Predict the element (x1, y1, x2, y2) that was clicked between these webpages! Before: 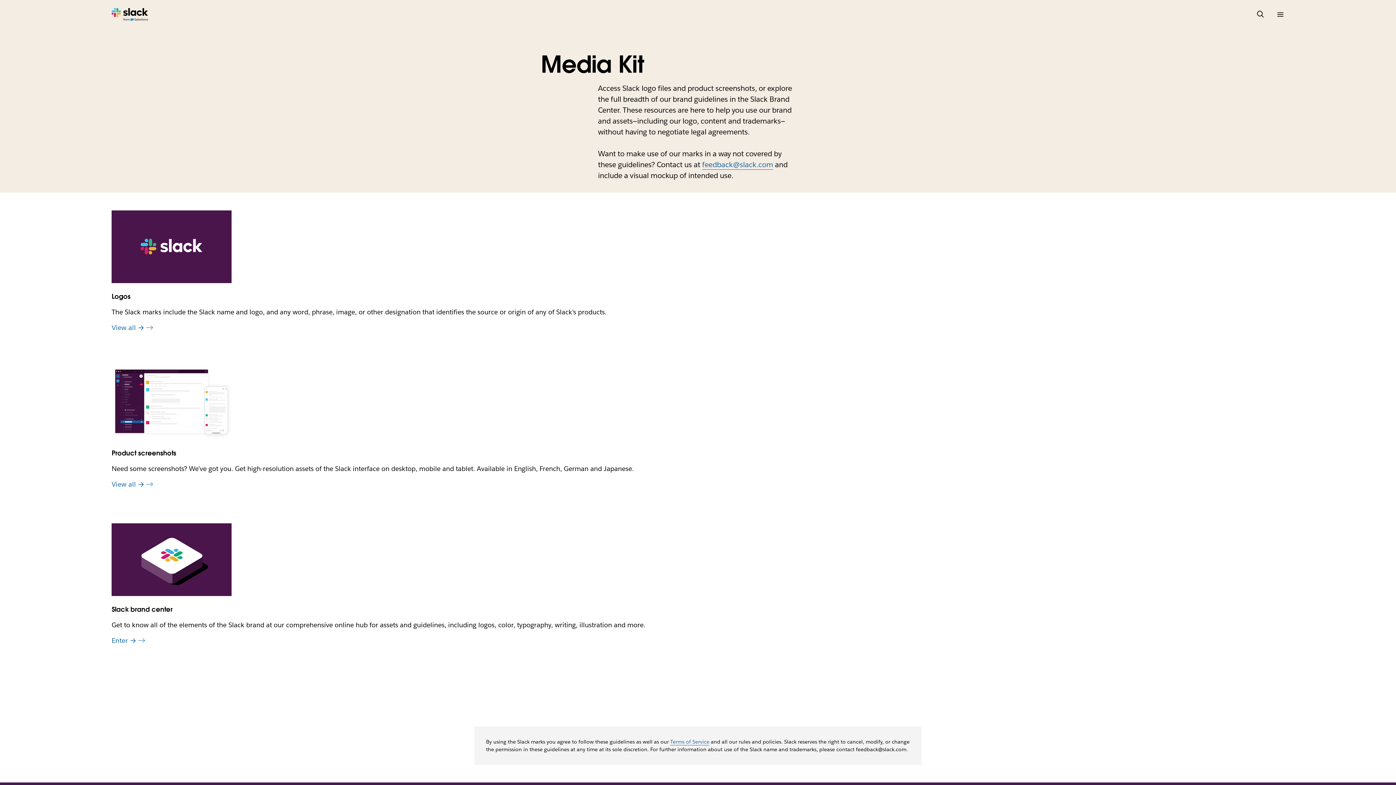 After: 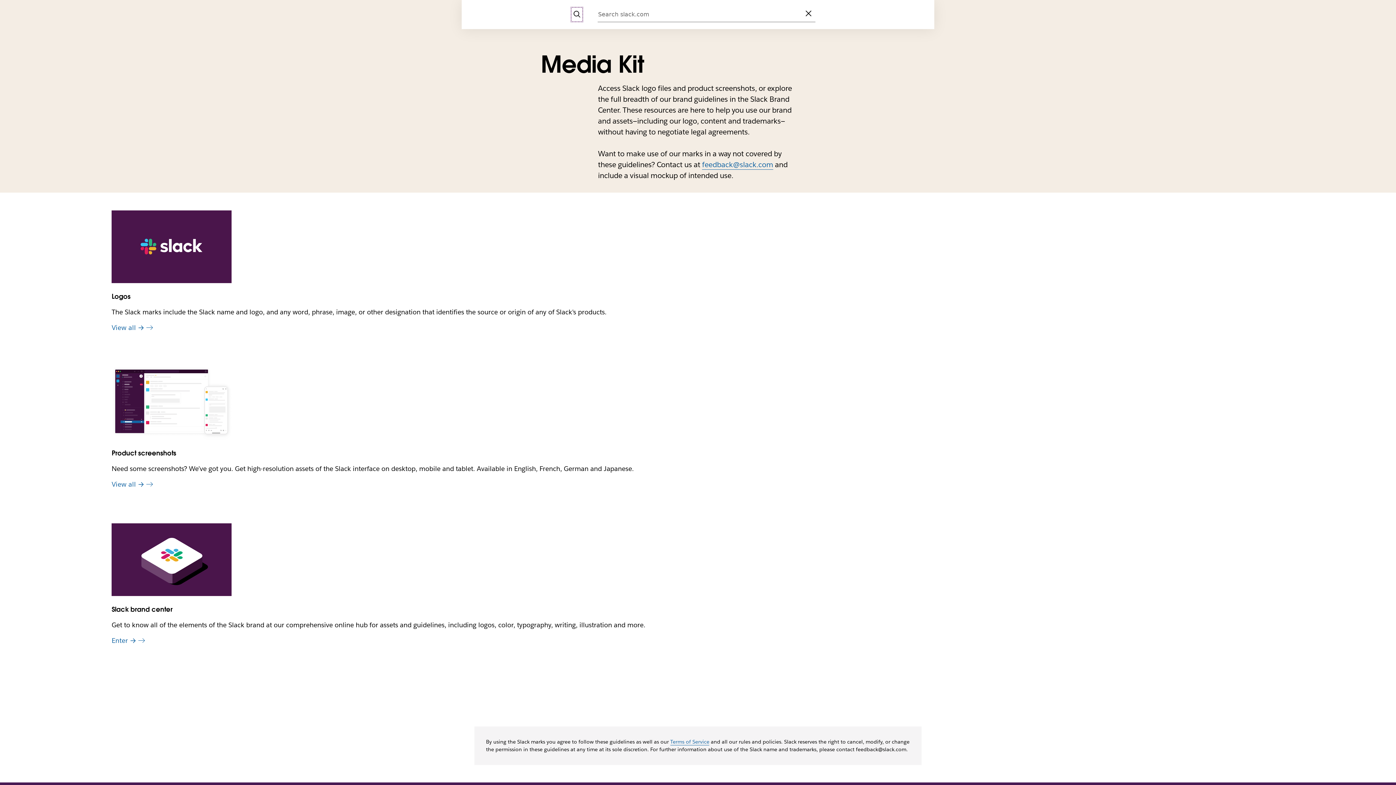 Action: label: Search bbox: (1257, 9, 1264, 19)